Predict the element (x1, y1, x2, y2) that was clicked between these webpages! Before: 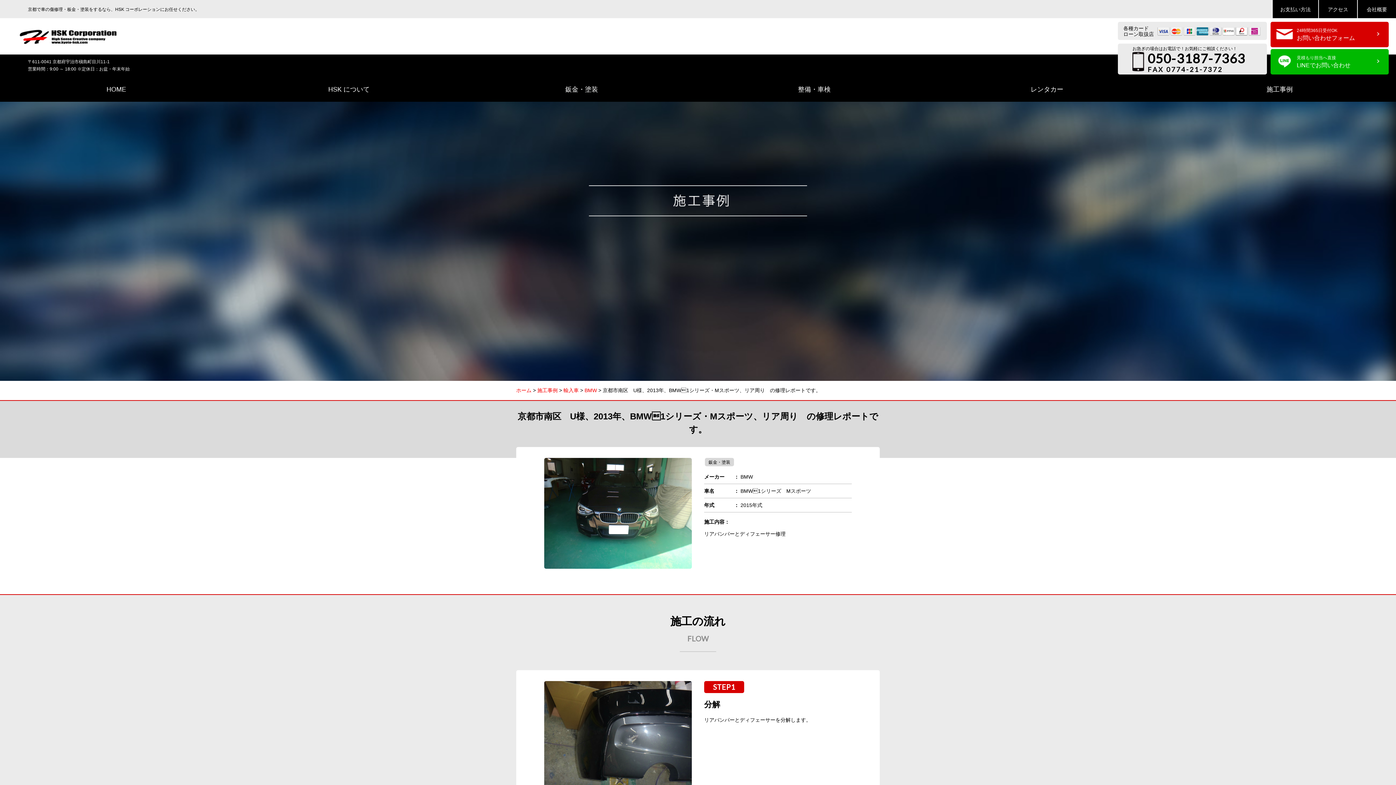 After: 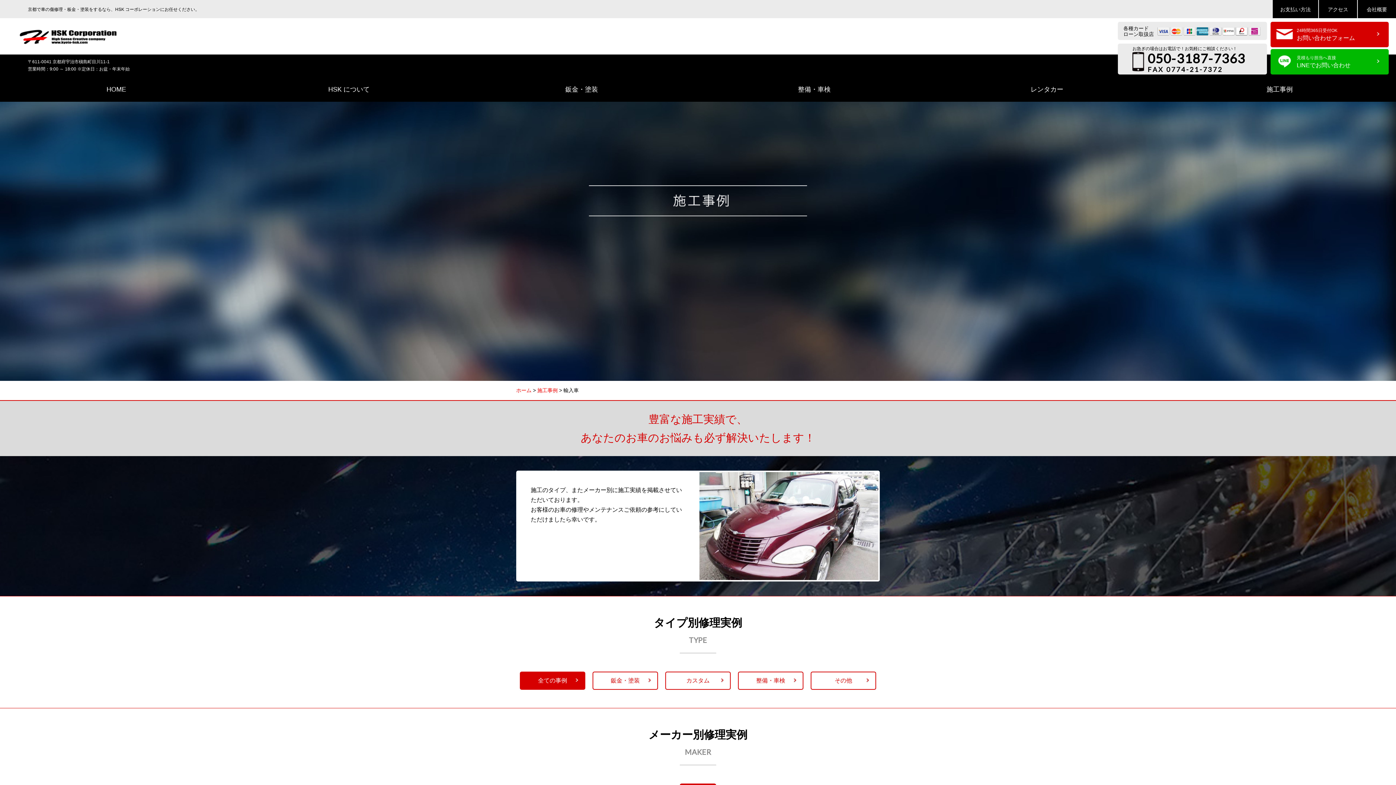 Action: bbox: (563, 387, 578, 393) label: 輸入車